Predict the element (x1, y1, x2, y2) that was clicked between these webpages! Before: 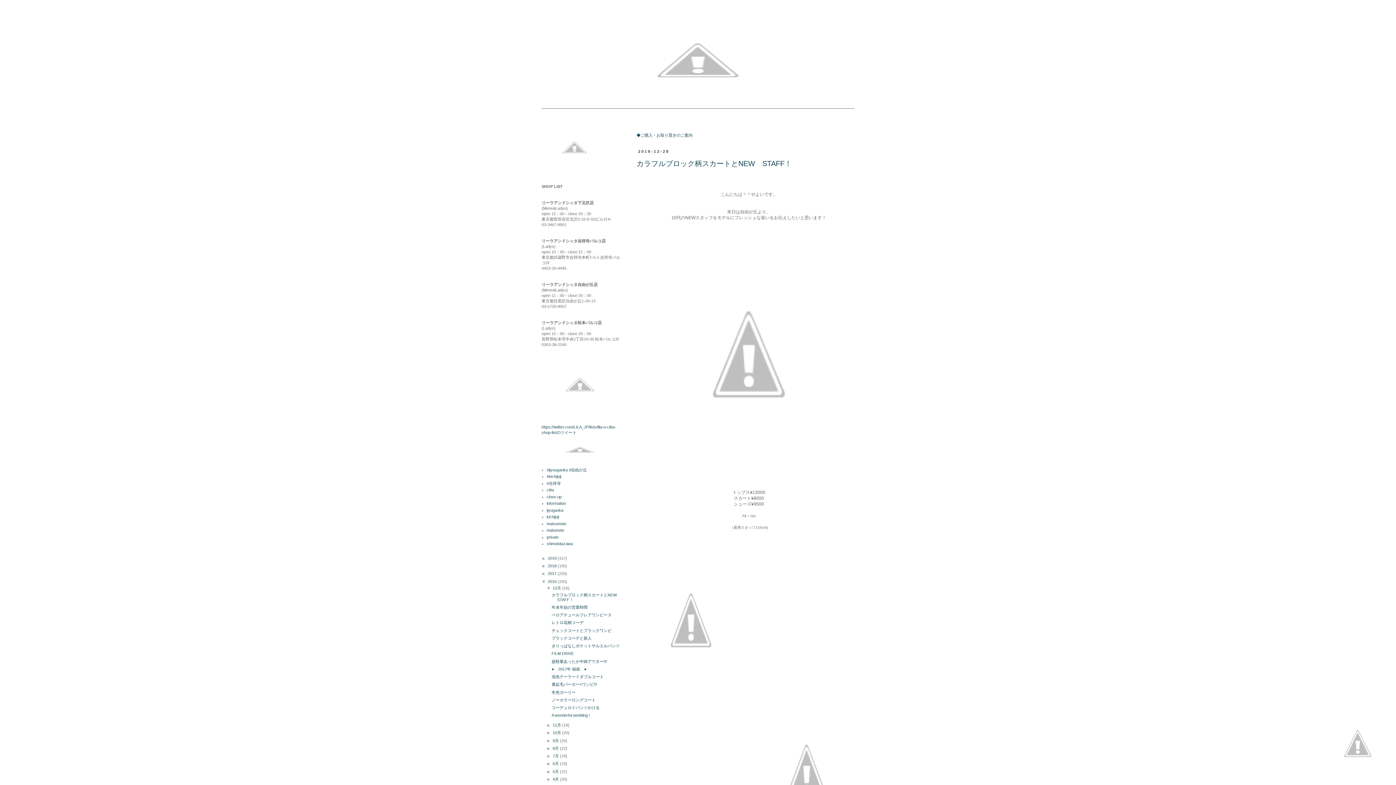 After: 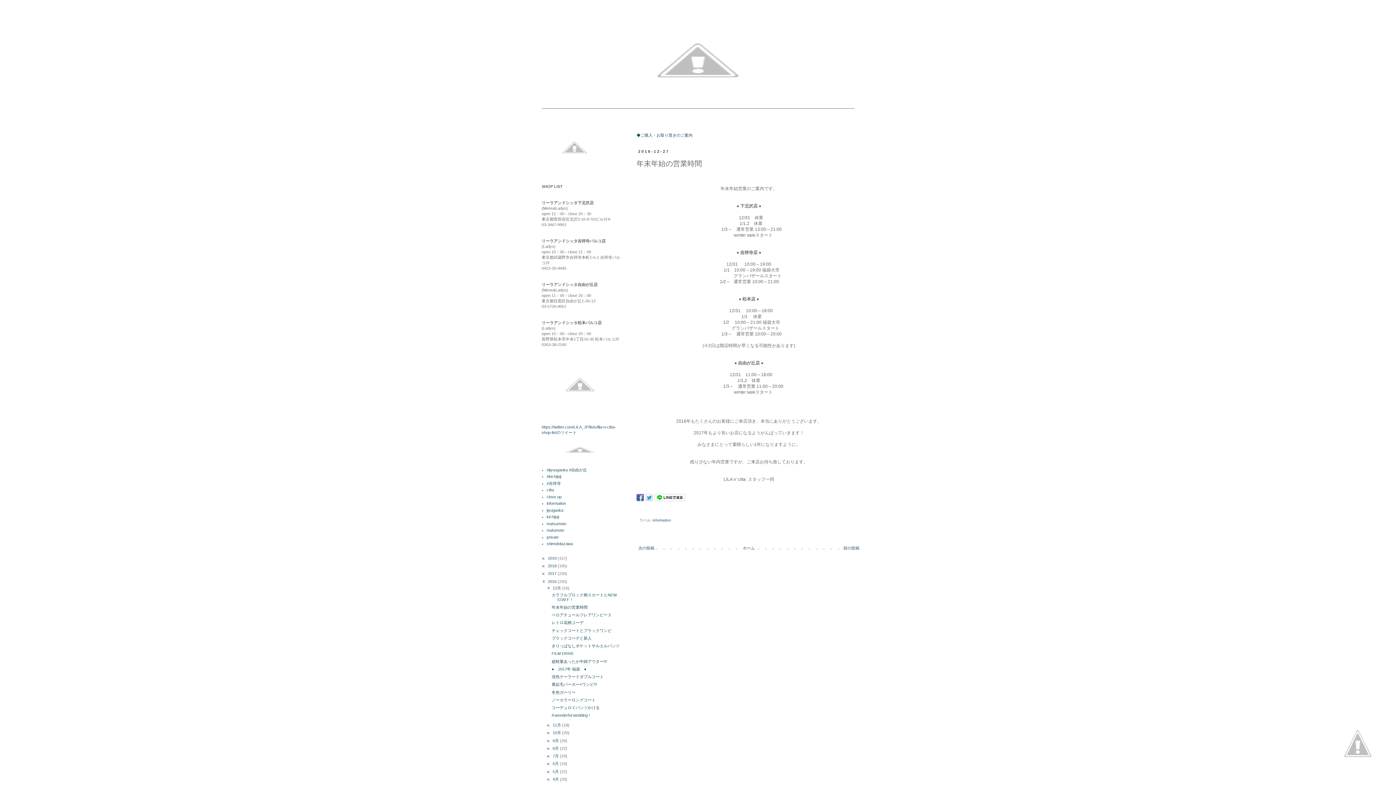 Action: bbox: (551, 605, 587, 609) label: 年末年始の営業時間